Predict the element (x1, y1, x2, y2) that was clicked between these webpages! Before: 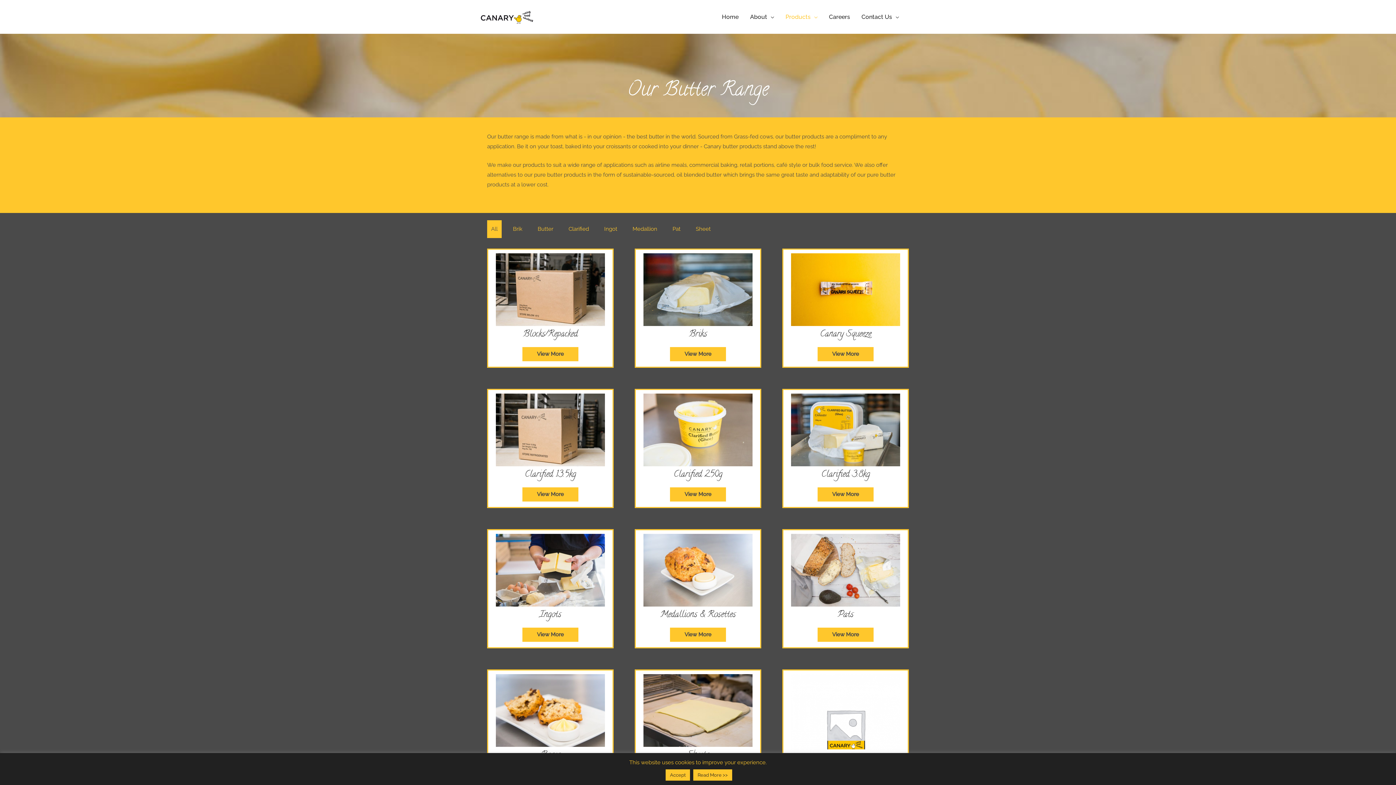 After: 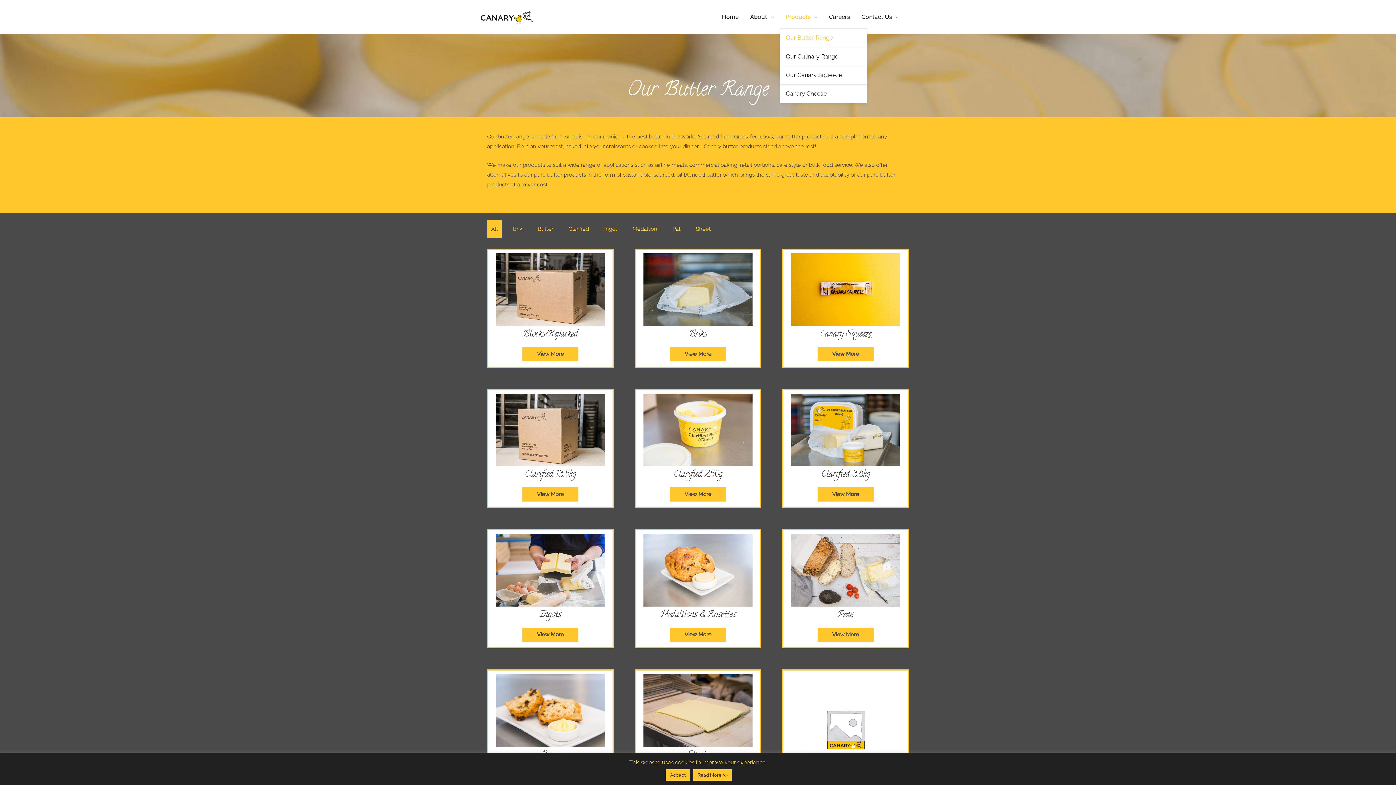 Action: bbox: (780, 5, 823, 28) label: Products